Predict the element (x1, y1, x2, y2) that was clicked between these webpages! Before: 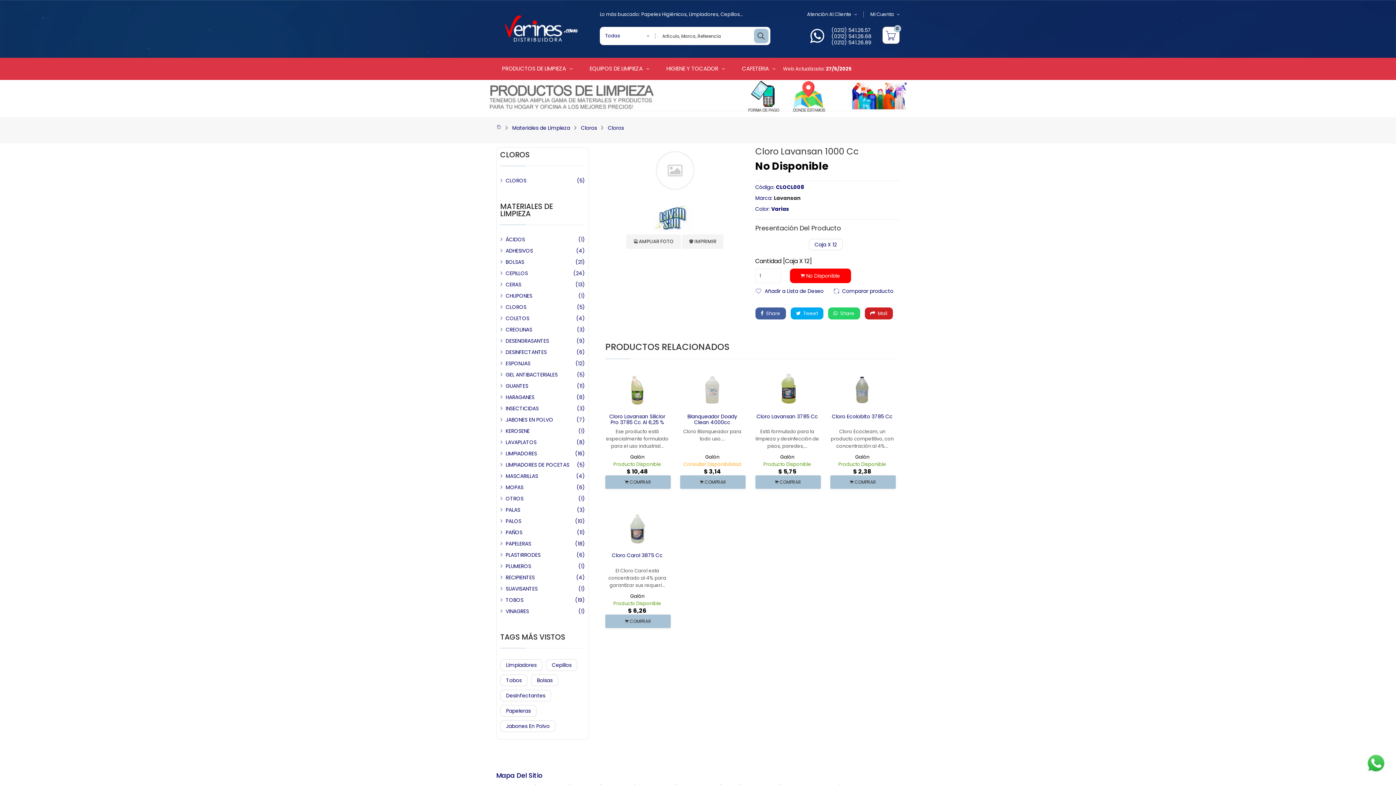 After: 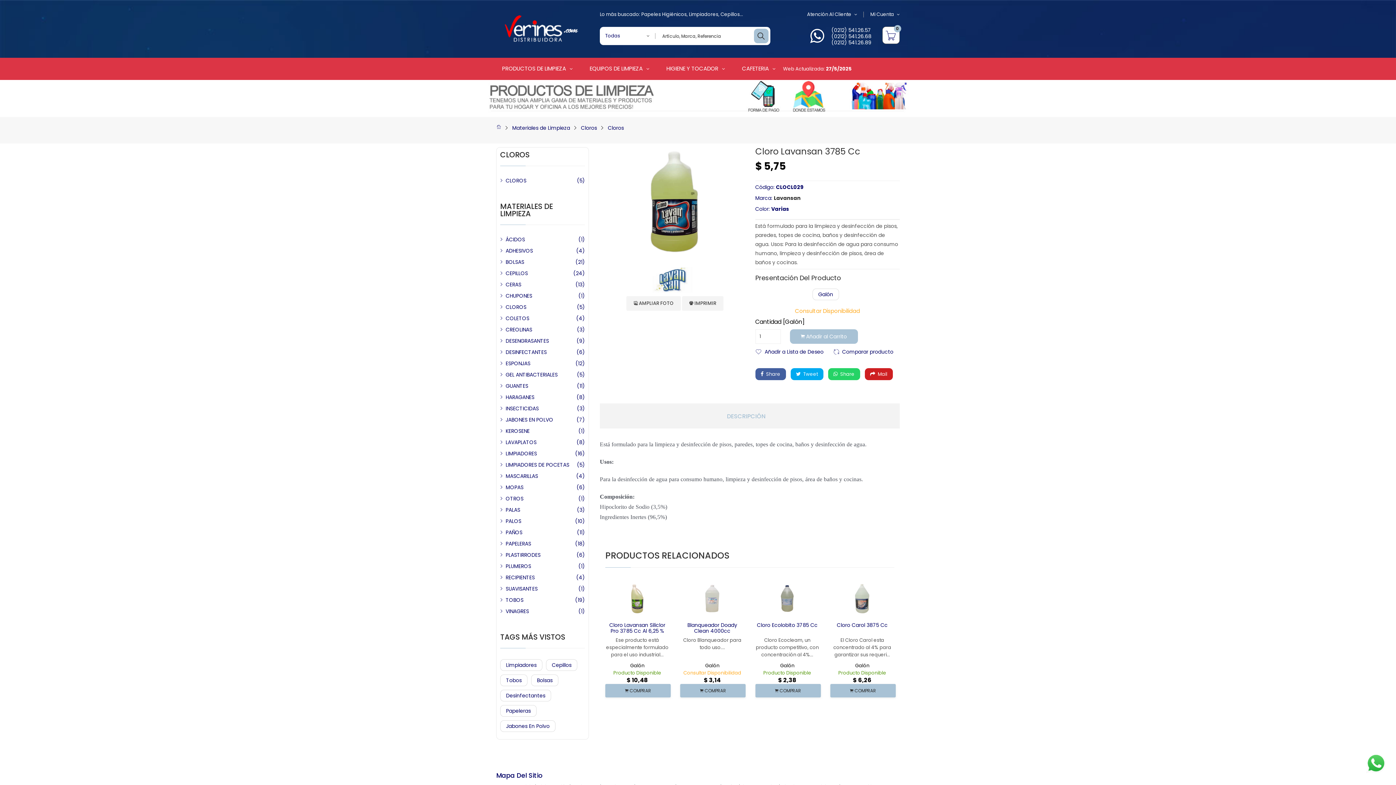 Action: label: Cloro Lavansan 3785 Cc bbox: (756, 412, 818, 420)